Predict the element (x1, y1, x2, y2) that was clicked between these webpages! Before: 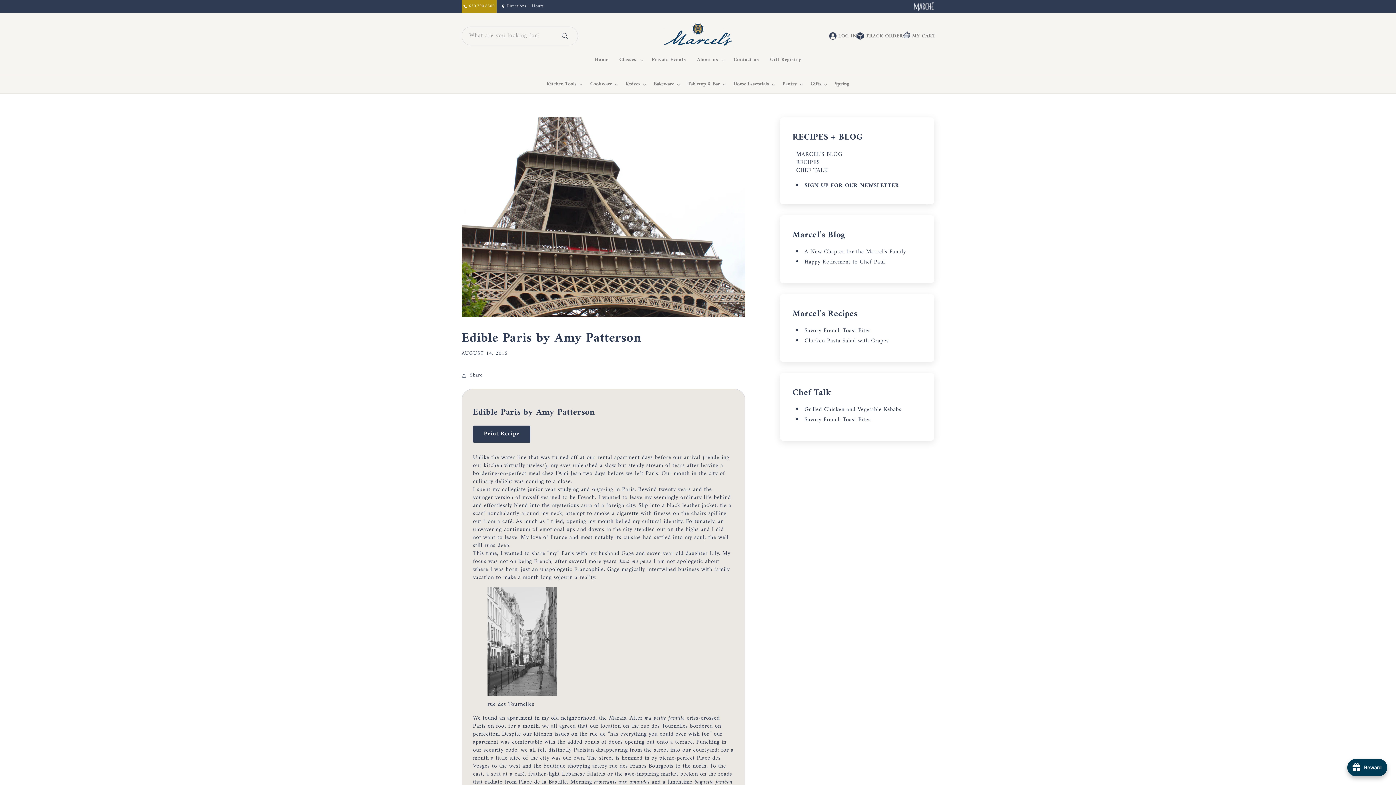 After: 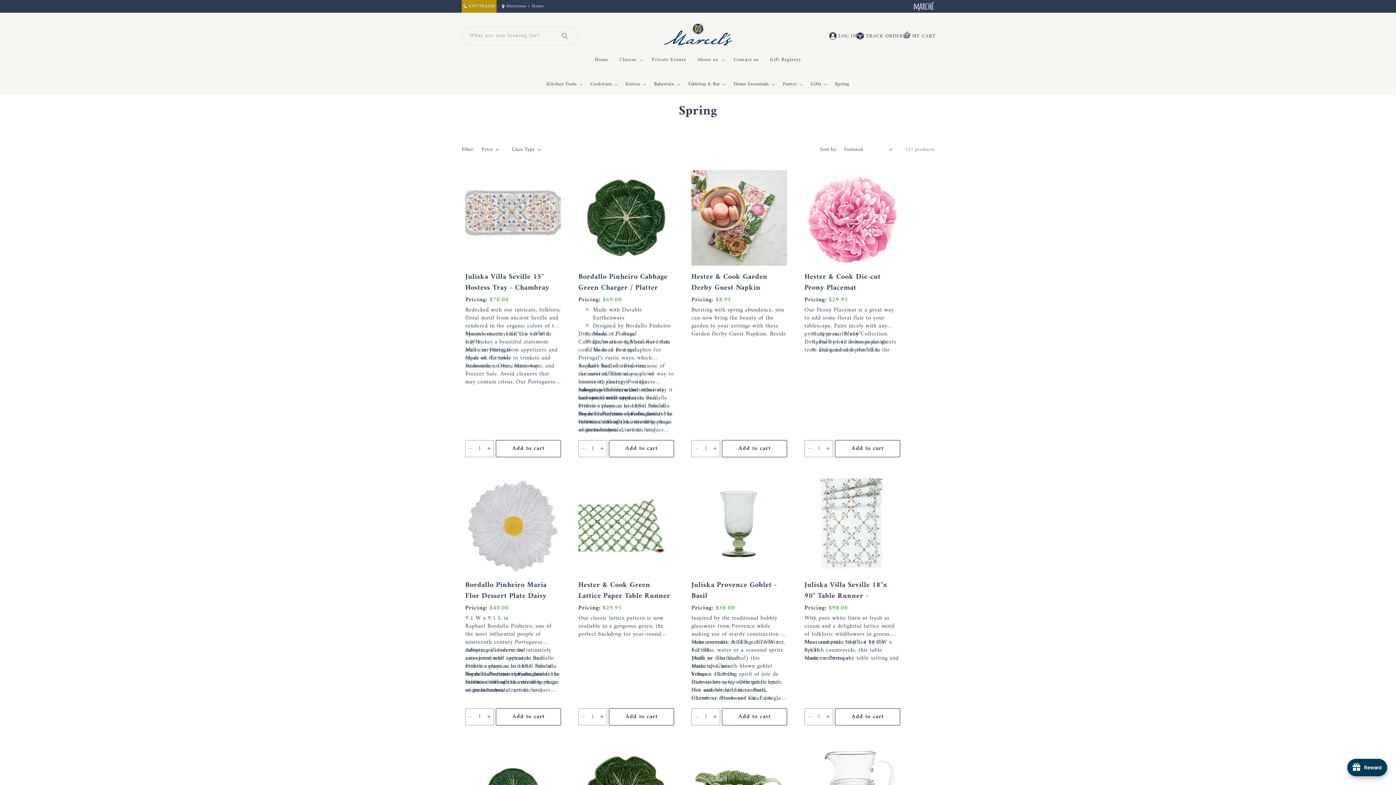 Action: label: Spring bbox: (831, 75, 853, 93)